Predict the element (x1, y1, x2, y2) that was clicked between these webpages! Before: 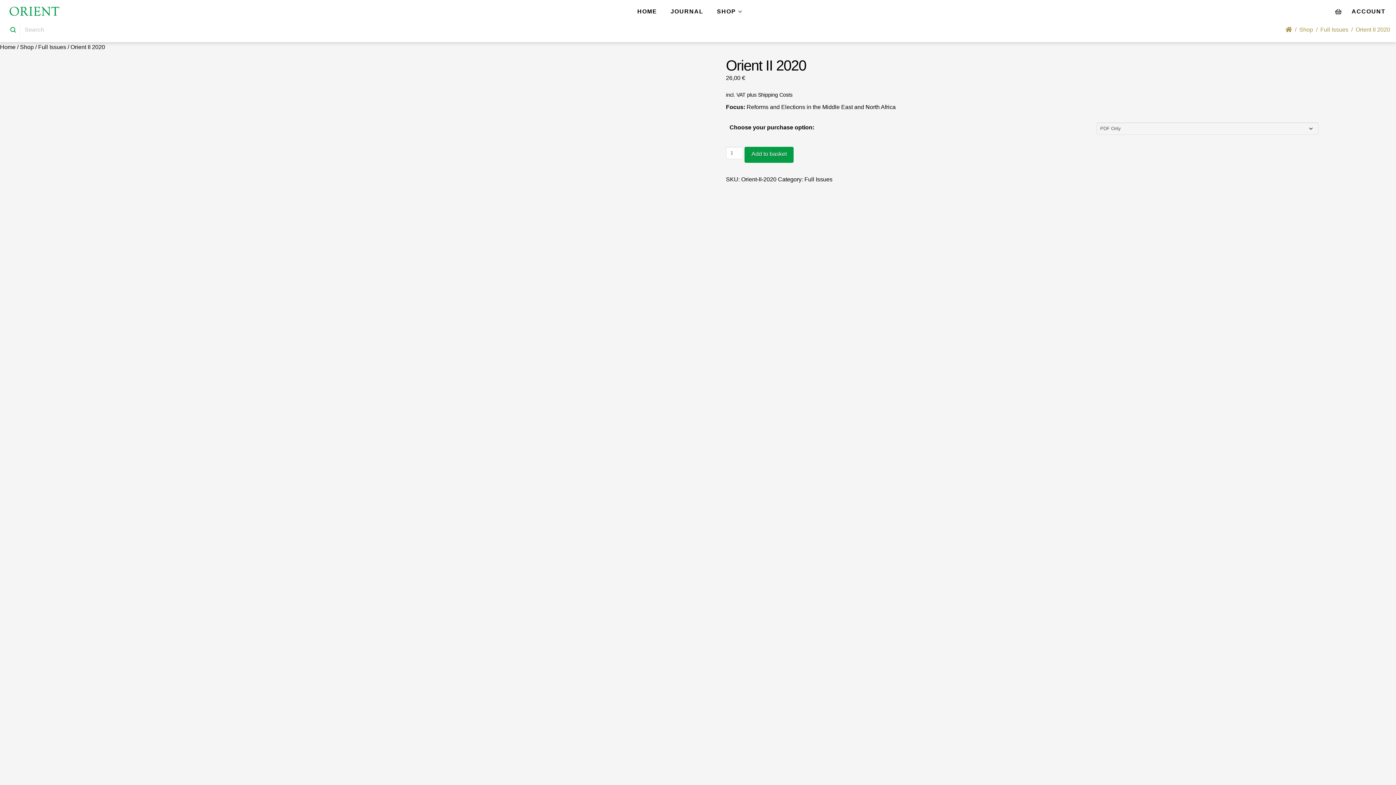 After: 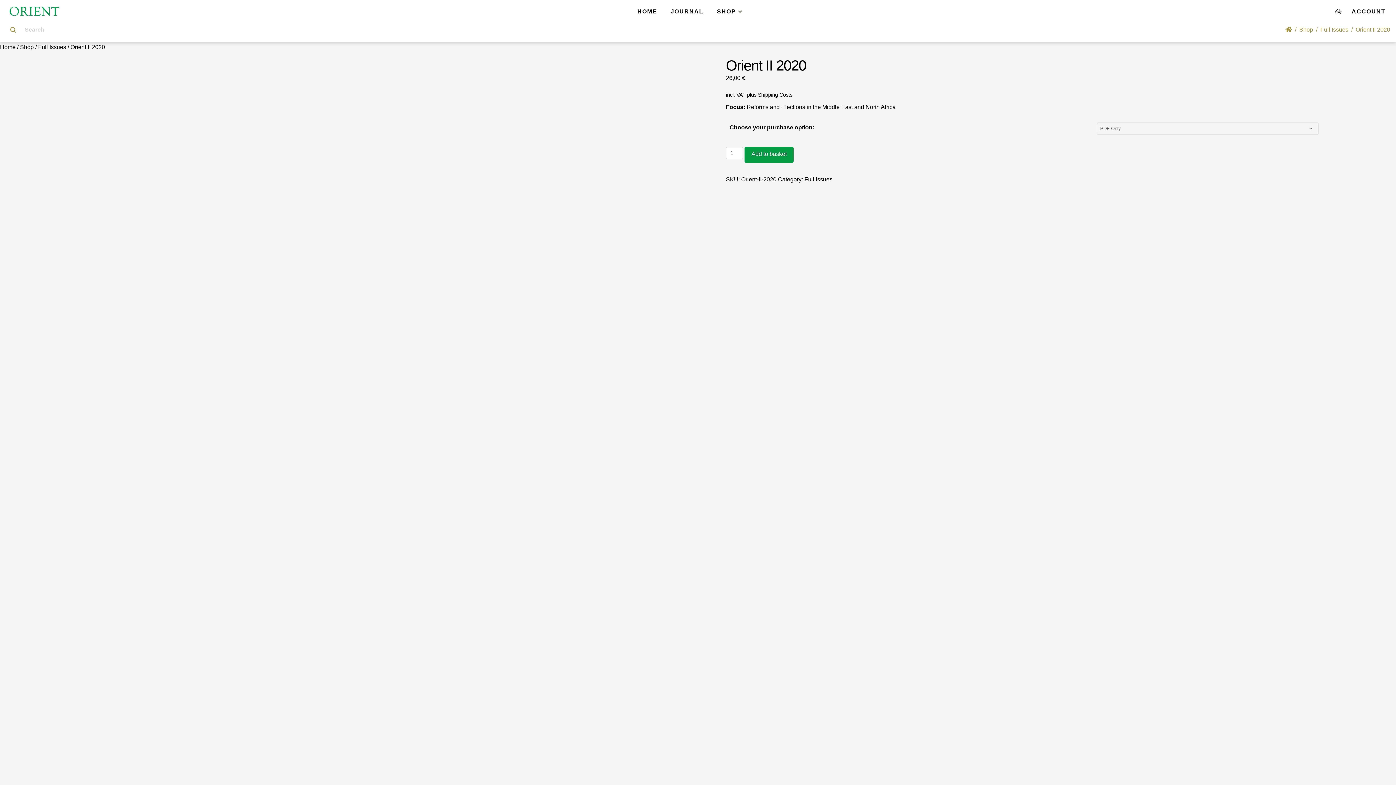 Action: bbox: (5, 22, 20, 36) label: Submit